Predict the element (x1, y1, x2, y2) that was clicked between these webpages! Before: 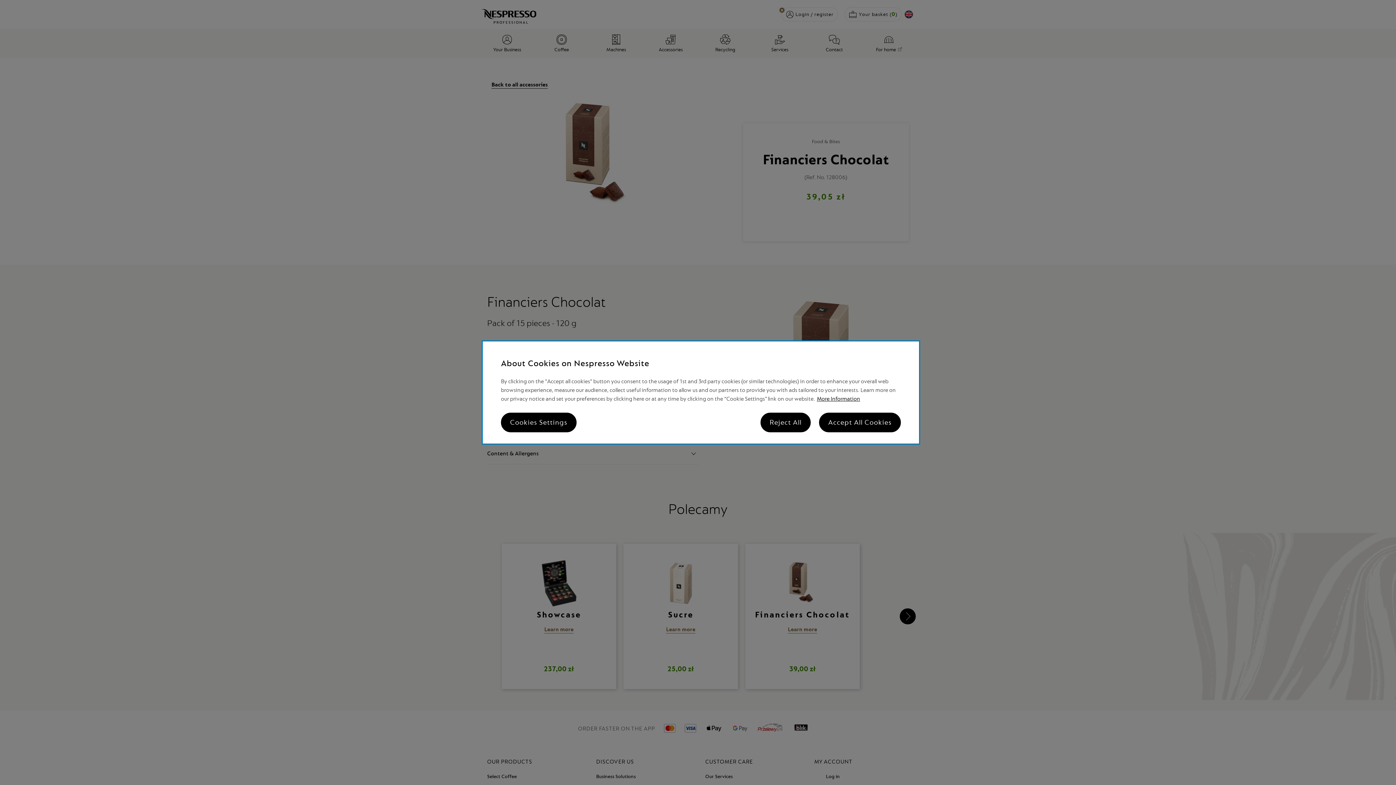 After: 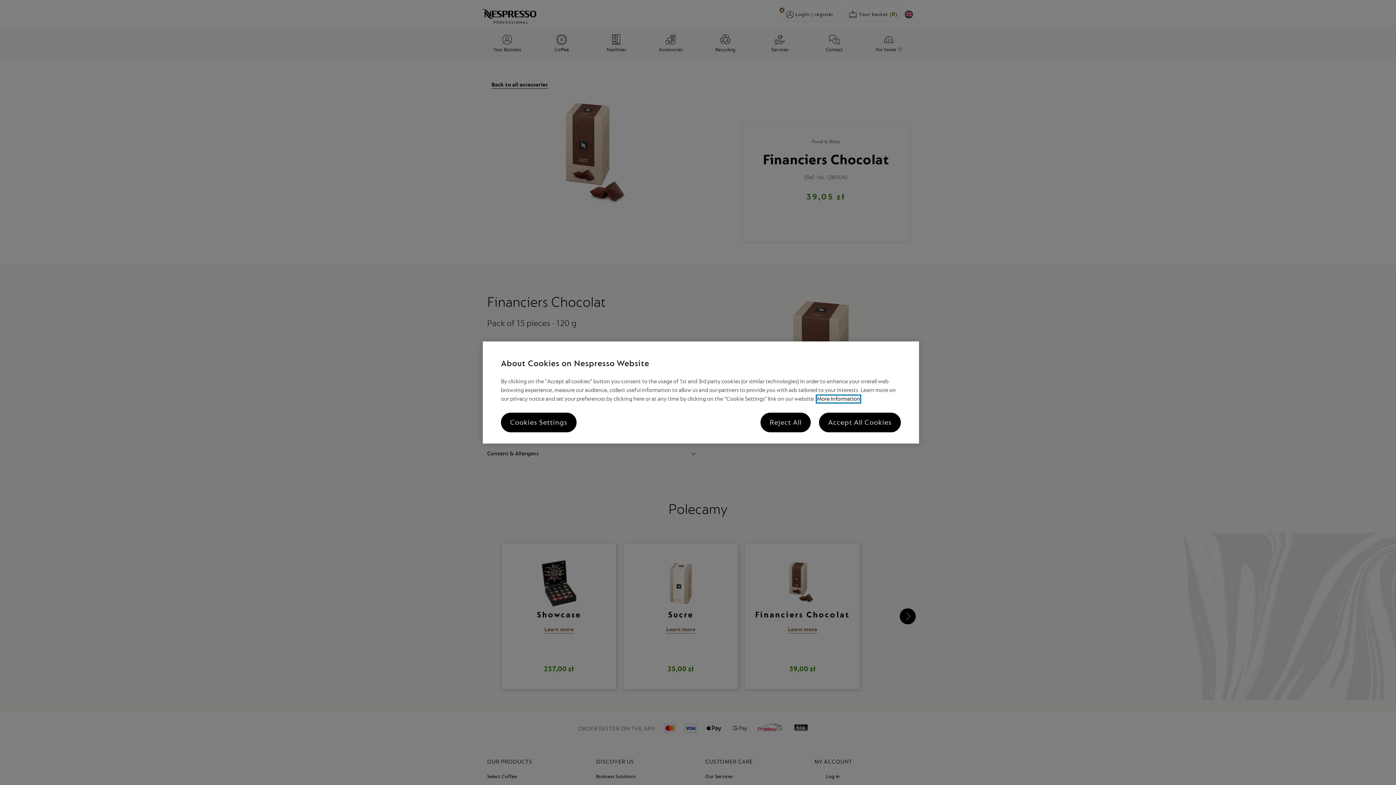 Action: bbox: (817, 395, 860, 402) label: More information, opens in a new tab